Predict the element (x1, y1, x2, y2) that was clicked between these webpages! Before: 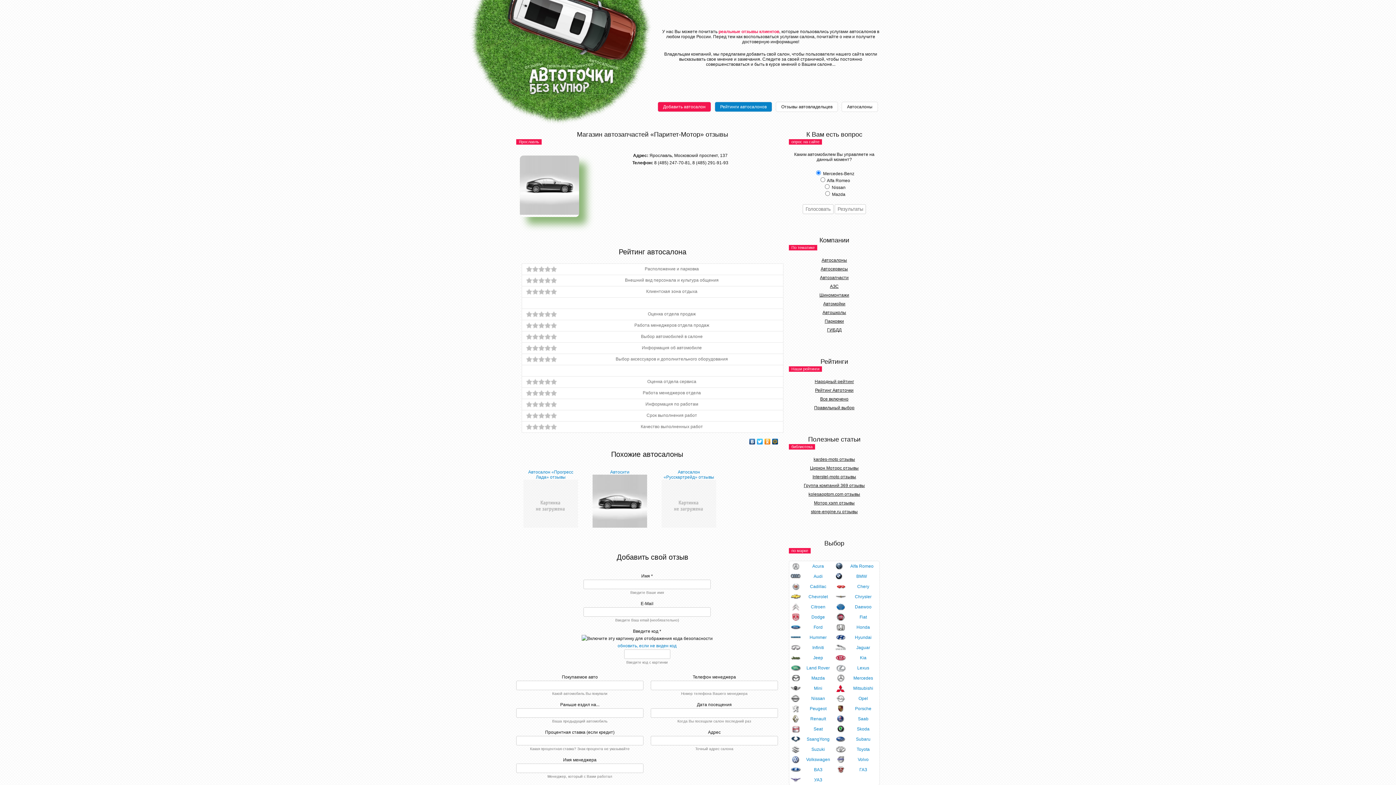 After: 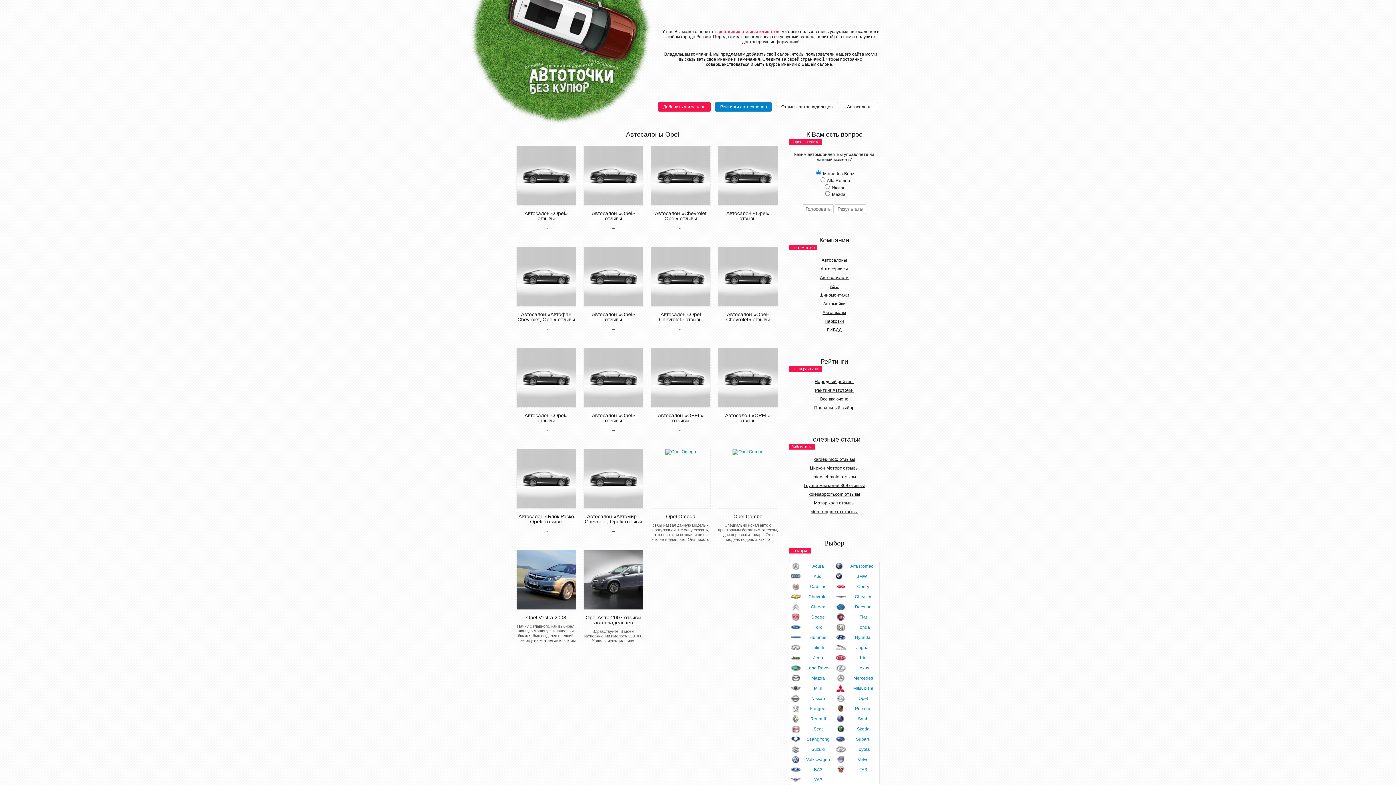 Action: bbox: (834, 693, 879, 704) label: Opel